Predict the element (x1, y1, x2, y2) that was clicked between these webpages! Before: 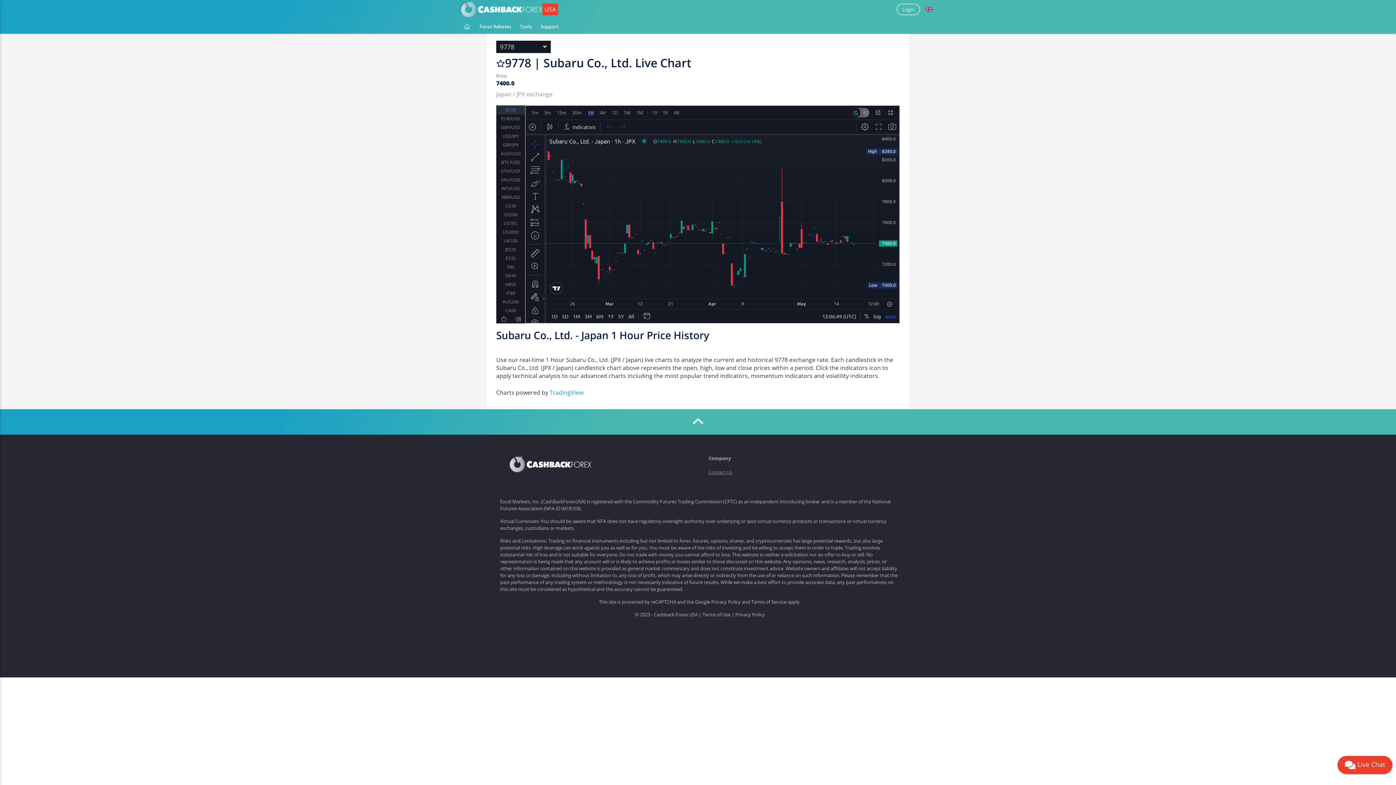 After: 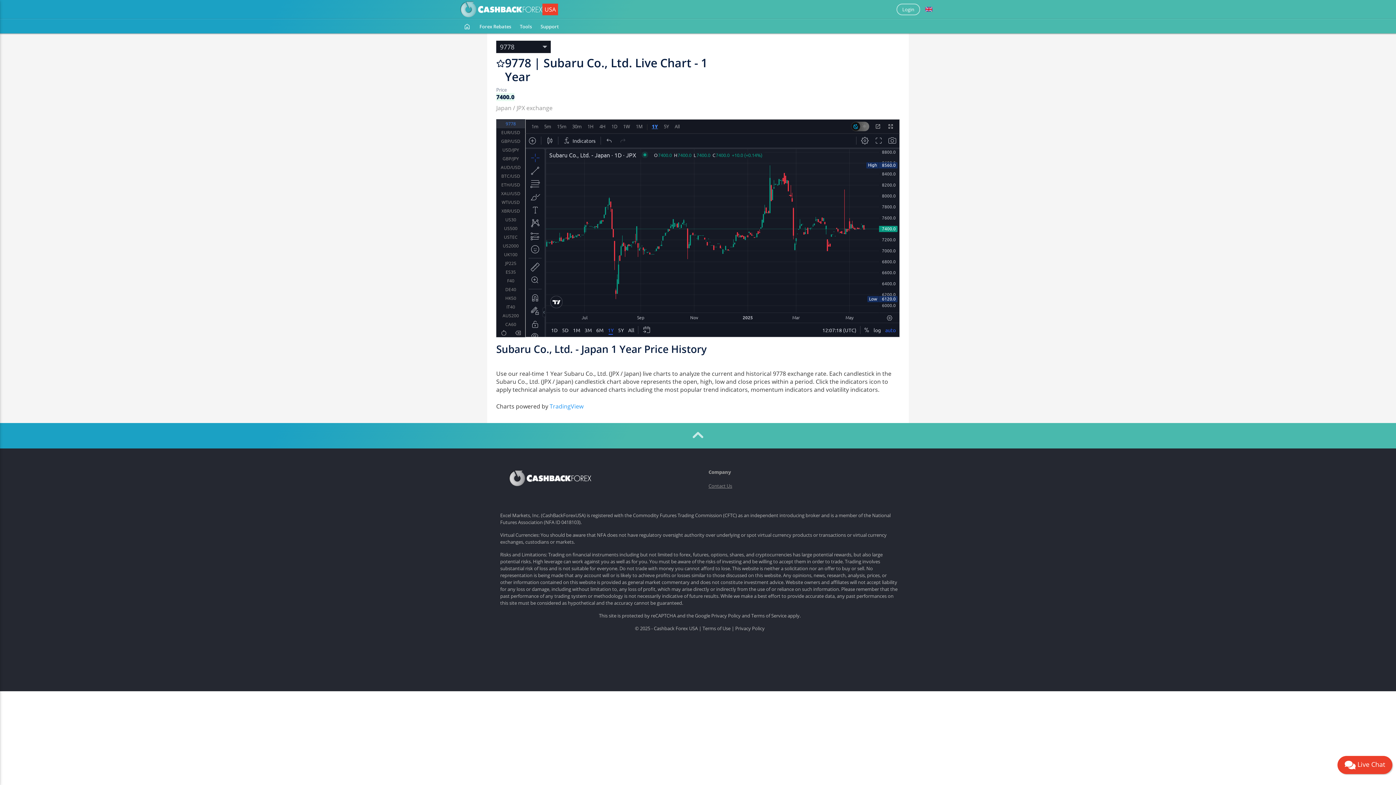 Action: label: 1Y bbox: (649, 92, 660, 104)